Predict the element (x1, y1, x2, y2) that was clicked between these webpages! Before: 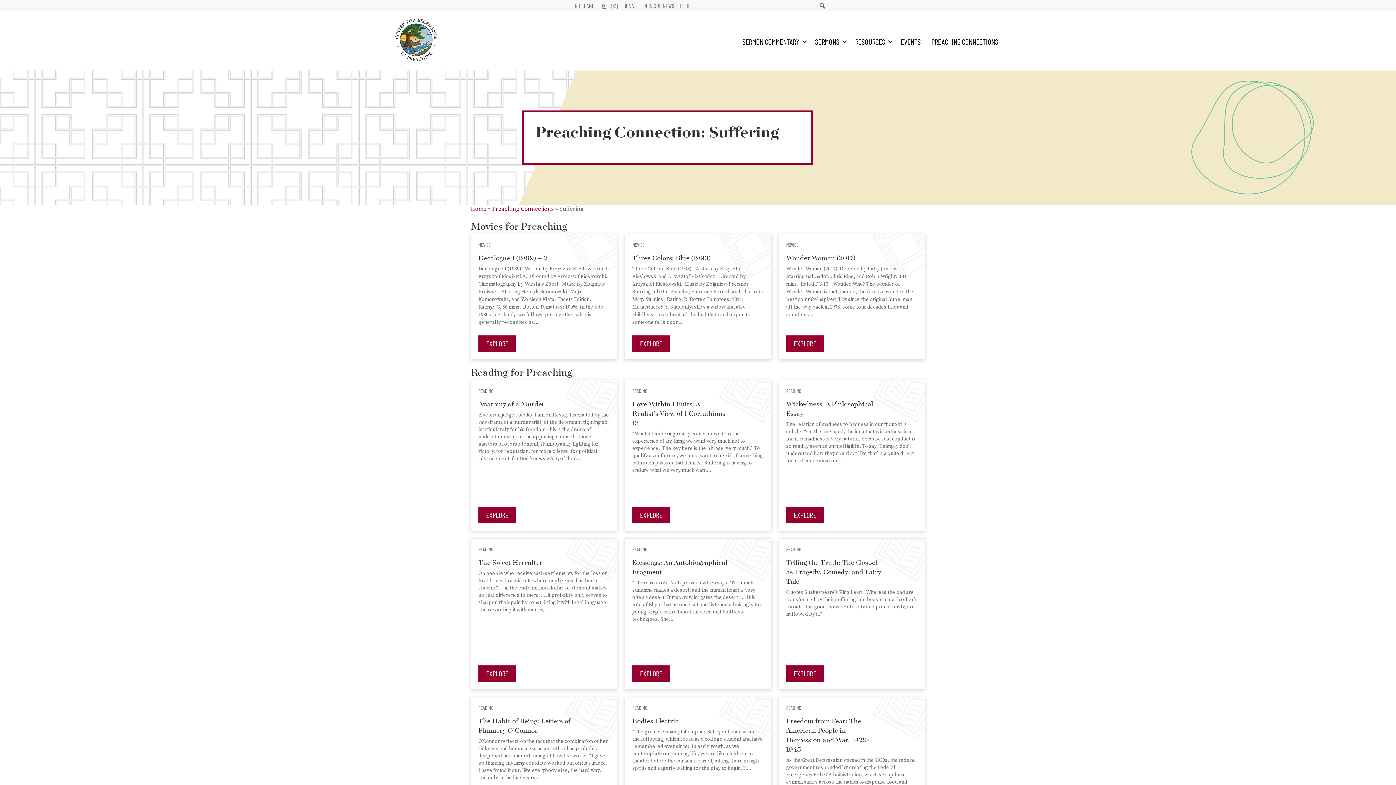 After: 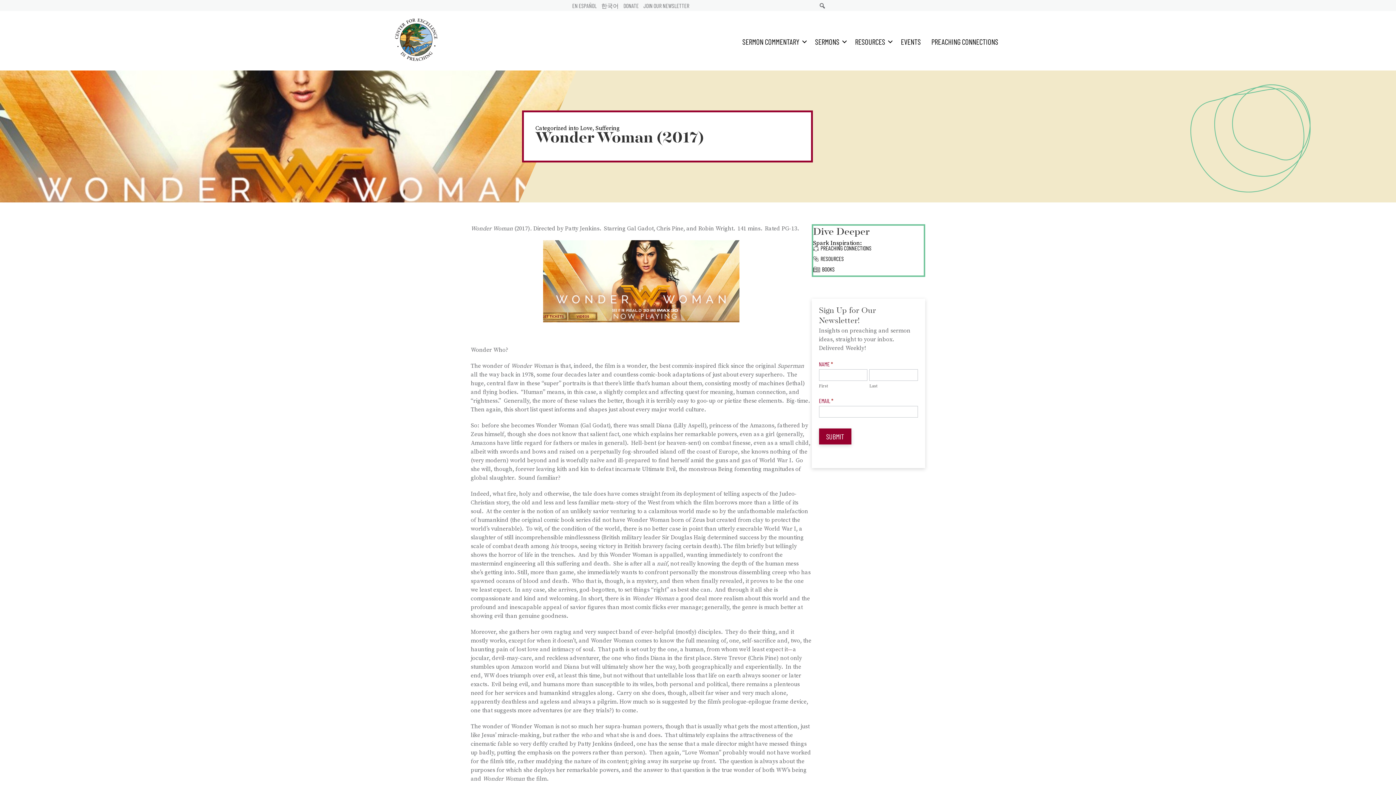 Action: bbox: (786, 335, 824, 352) label: EXPLORE